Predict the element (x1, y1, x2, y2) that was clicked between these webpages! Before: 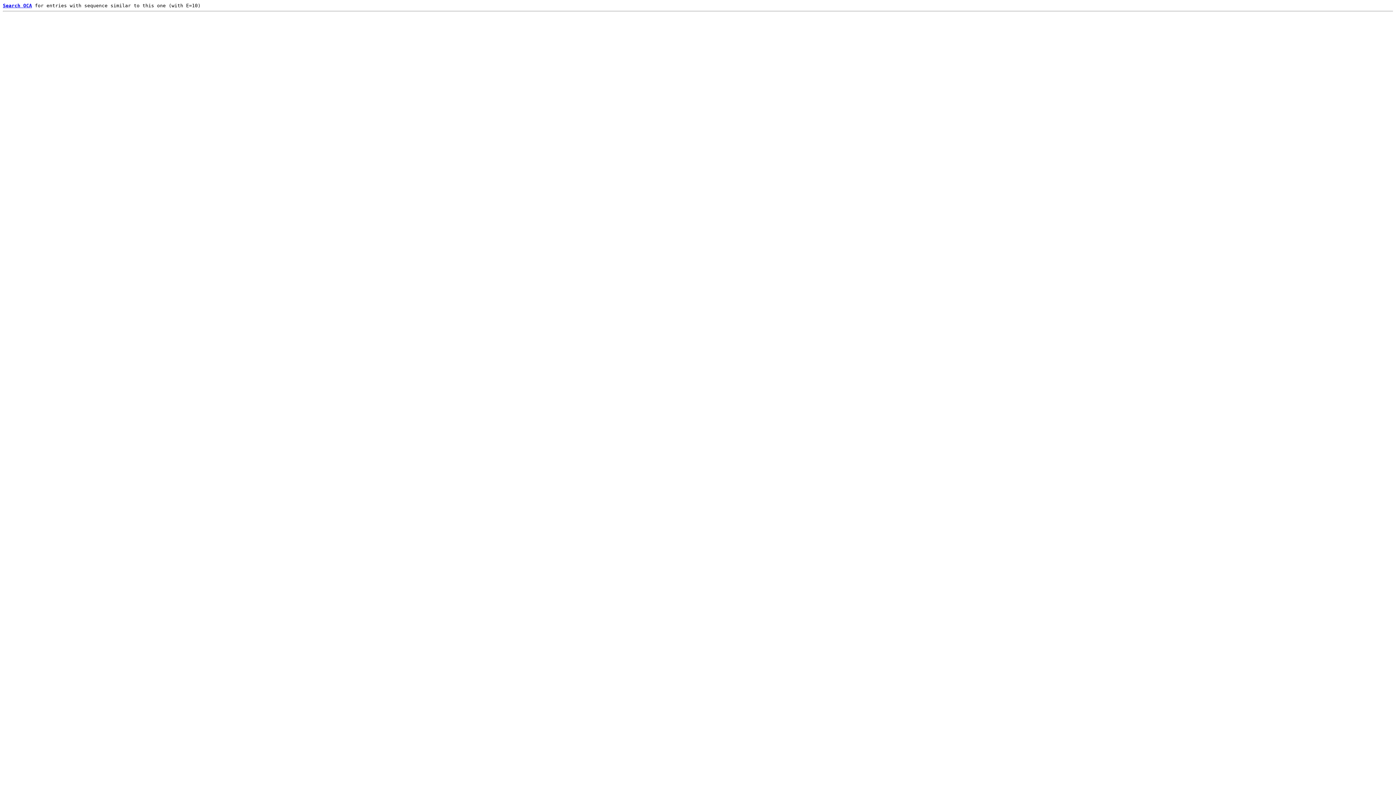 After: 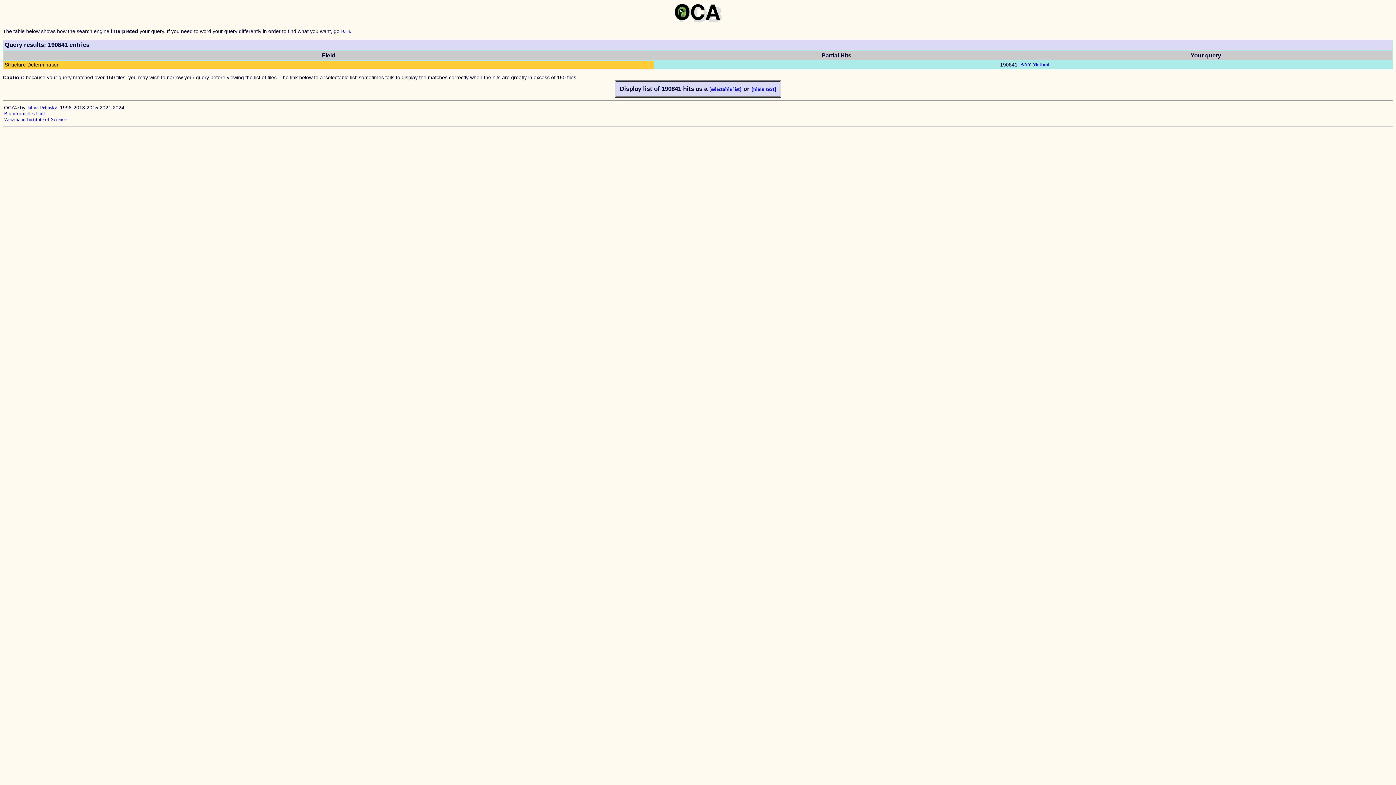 Action: label: Search OCA bbox: (2, 2, 32, 8)